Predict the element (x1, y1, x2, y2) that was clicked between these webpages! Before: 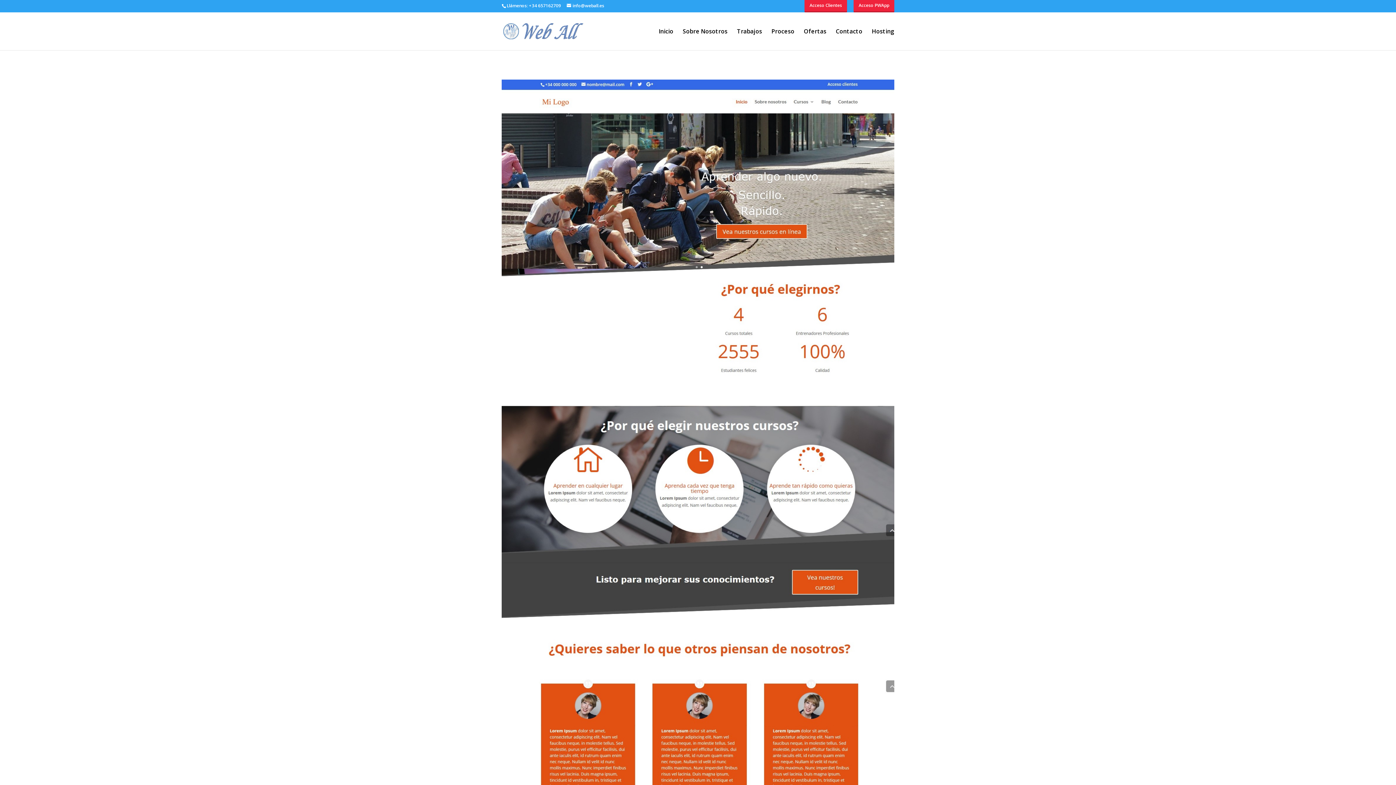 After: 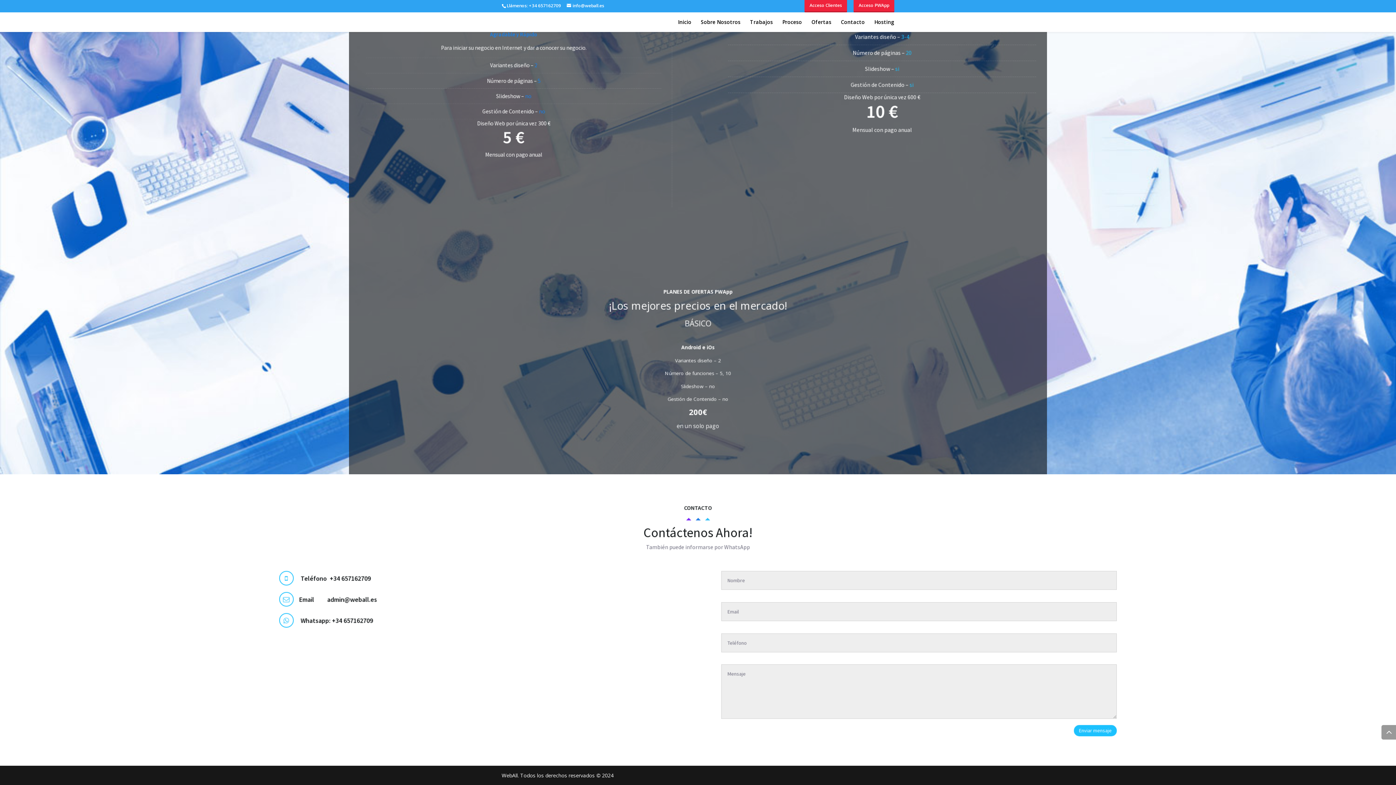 Action: label: Contacto bbox: (836, 28, 862, 50)